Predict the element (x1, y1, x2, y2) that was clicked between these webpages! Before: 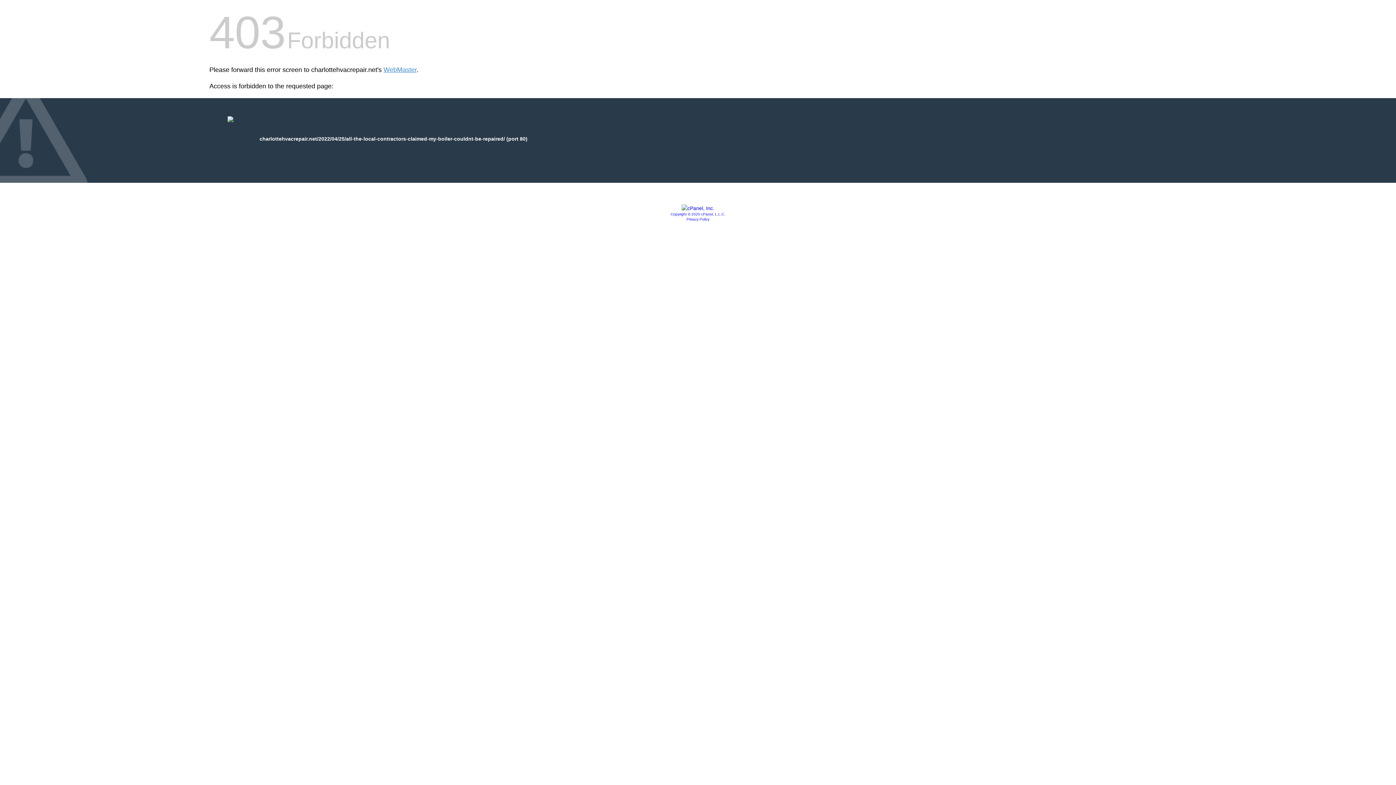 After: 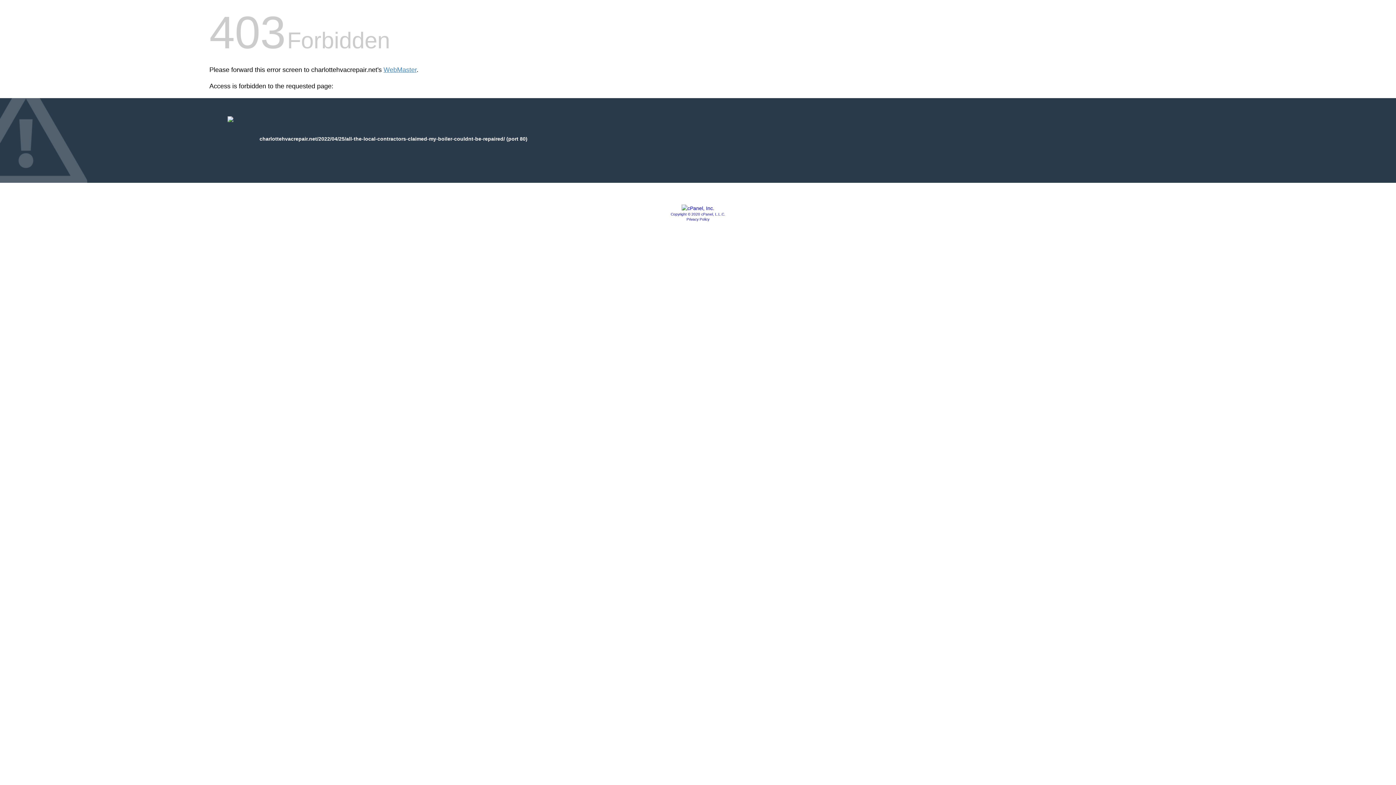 Action: bbox: (686, 217, 709, 221) label: Privacy Policy